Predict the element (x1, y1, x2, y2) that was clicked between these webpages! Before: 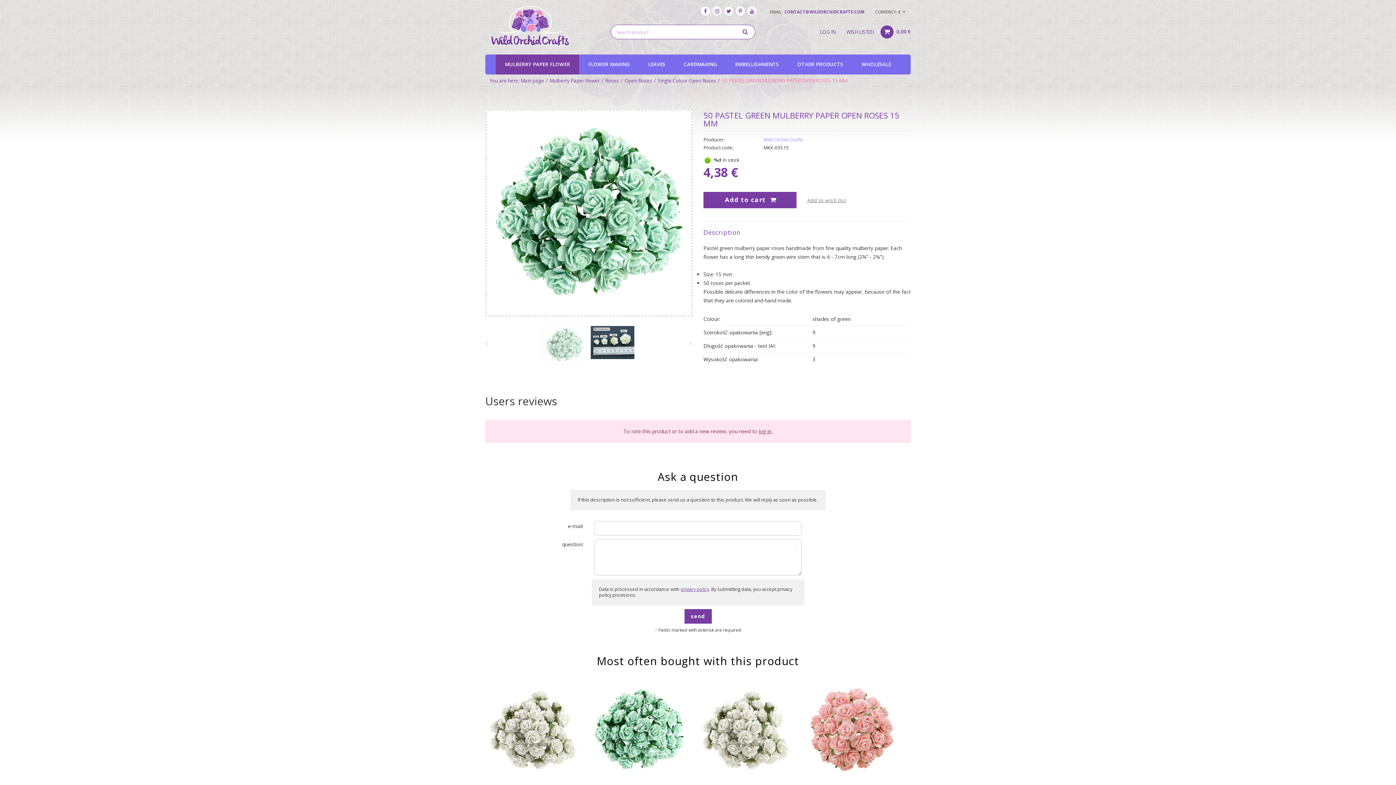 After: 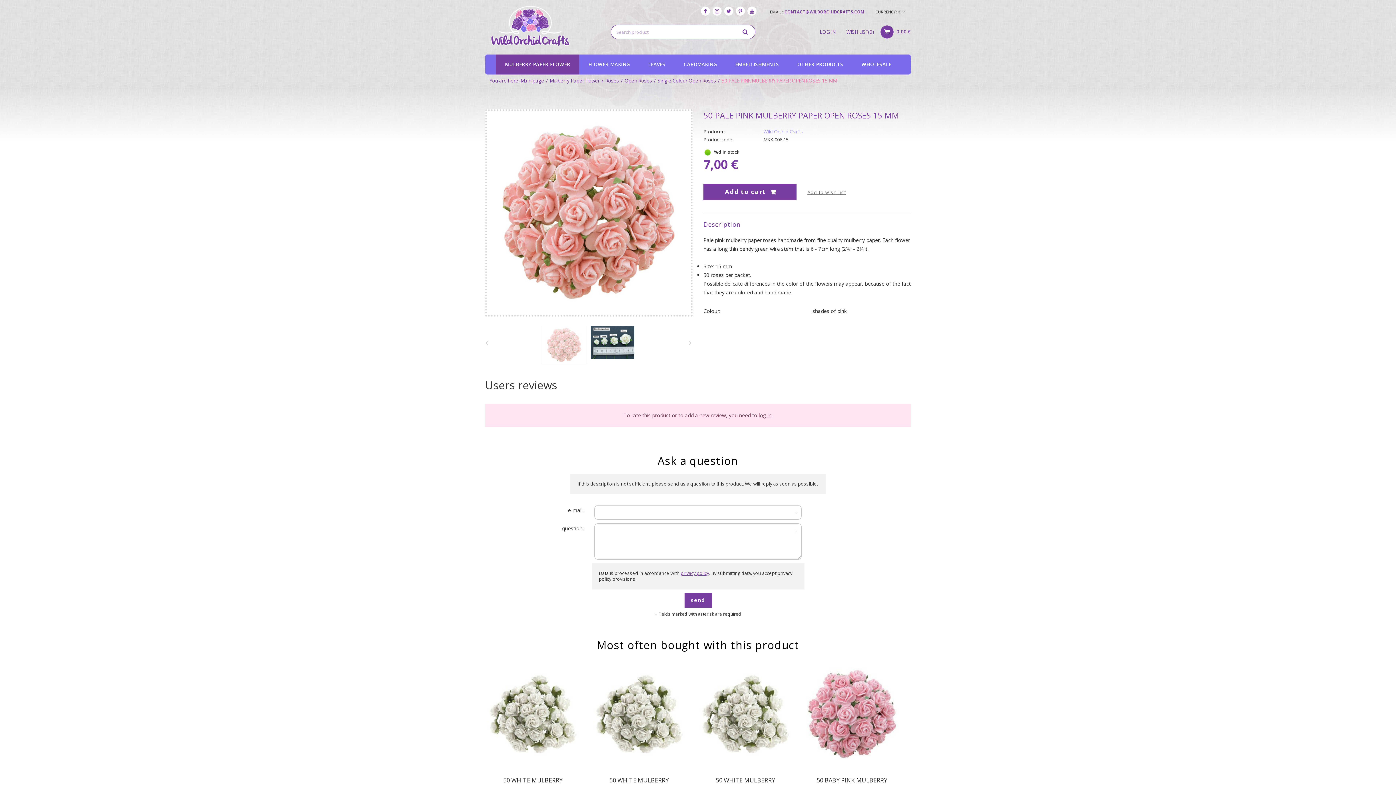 Action: bbox: (804, 680, 900, 781)